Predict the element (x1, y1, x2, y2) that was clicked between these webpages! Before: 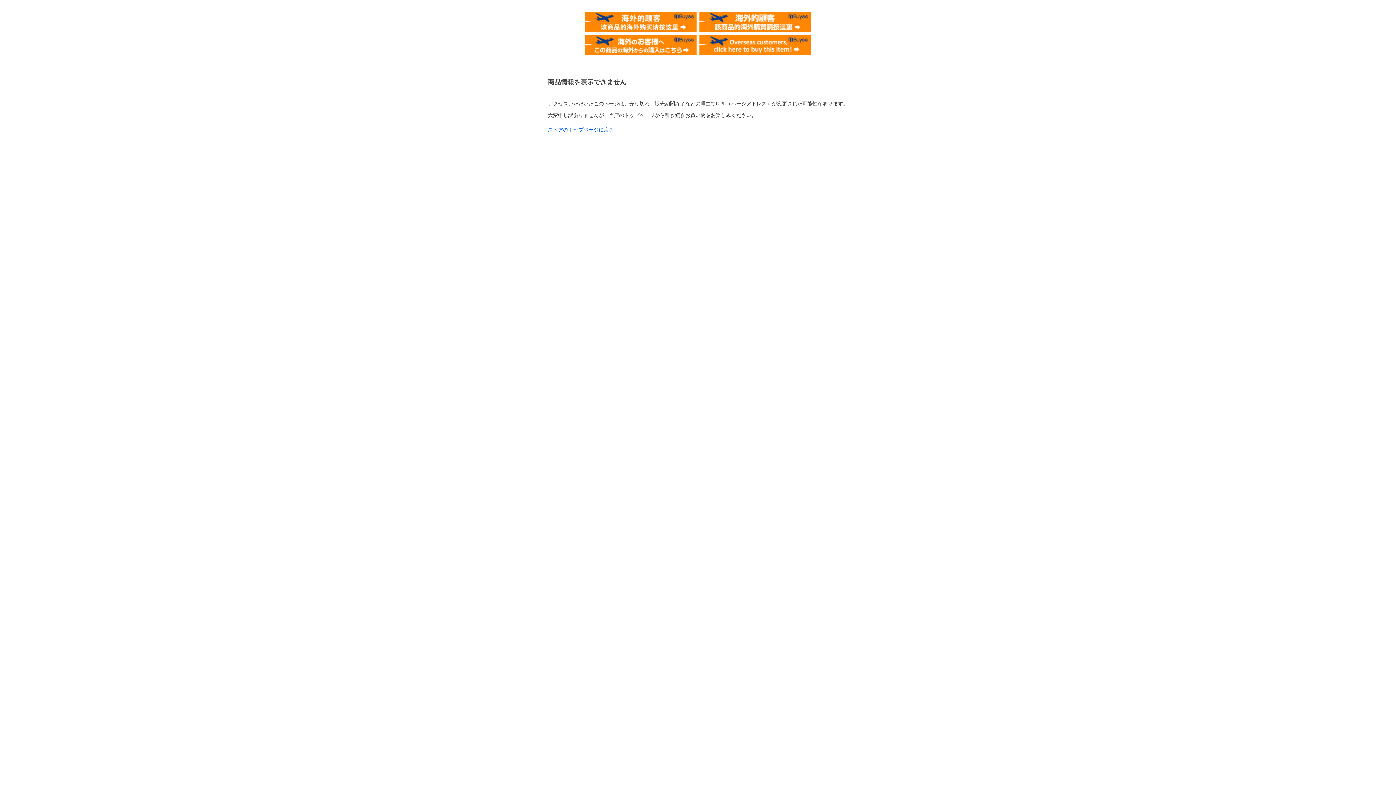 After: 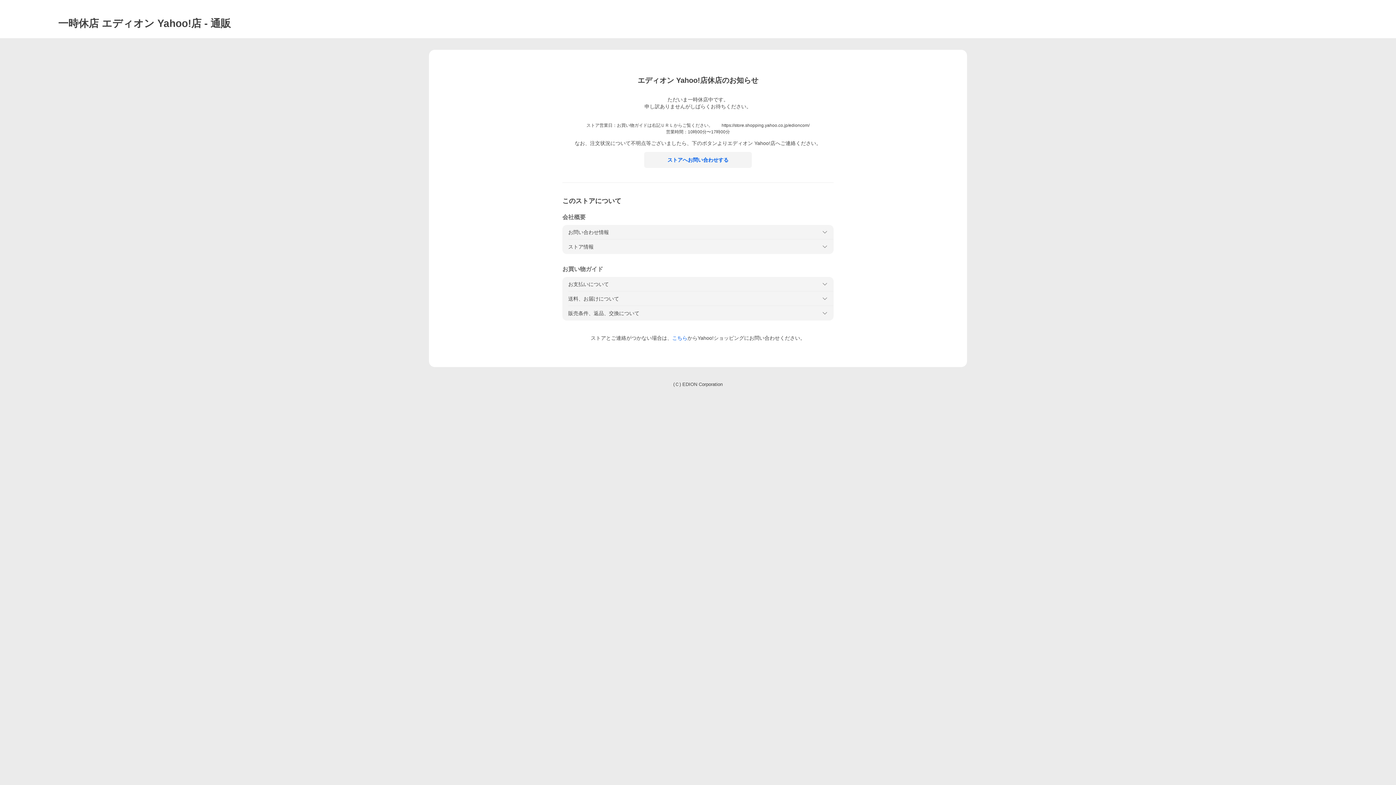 Action: label: ストアのトップページに戻る bbox: (548, 126, 614, 132)